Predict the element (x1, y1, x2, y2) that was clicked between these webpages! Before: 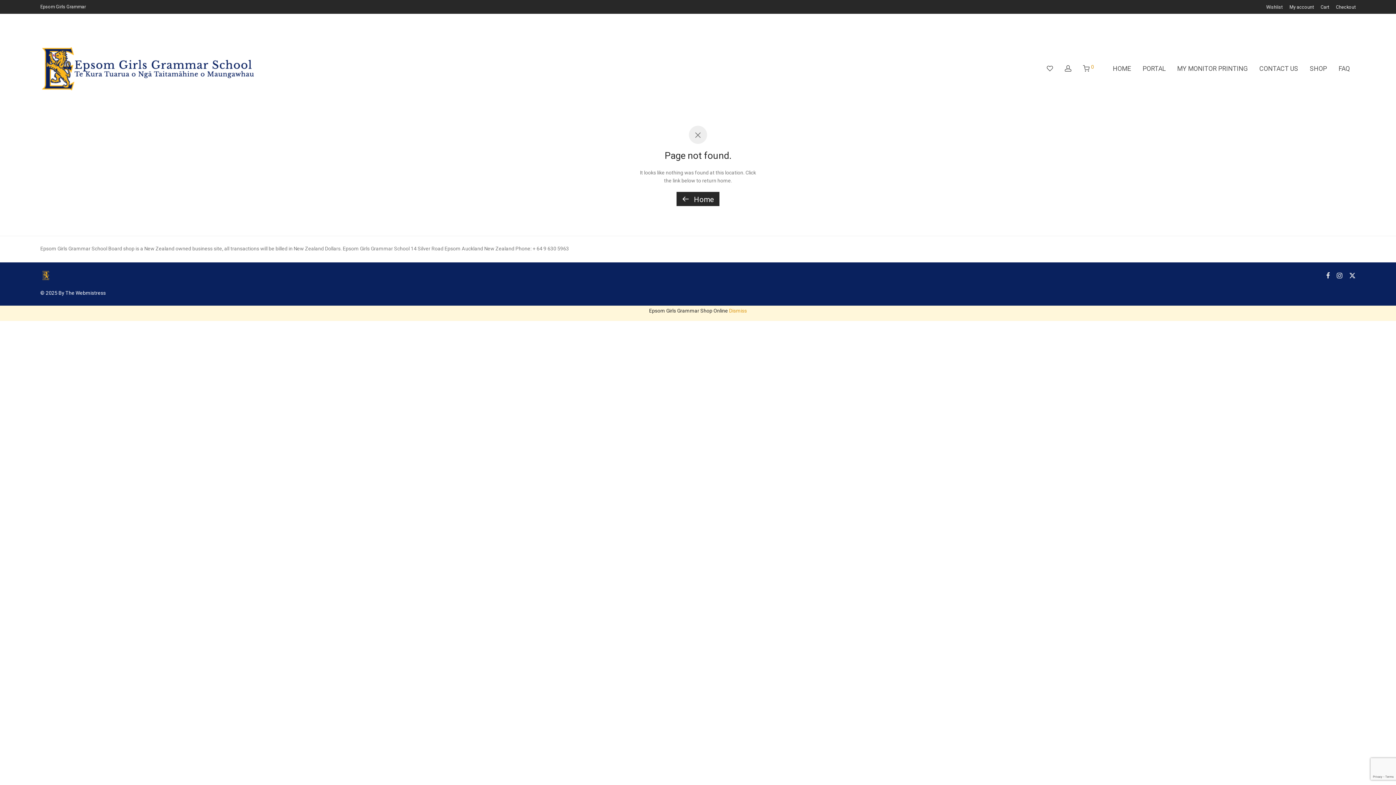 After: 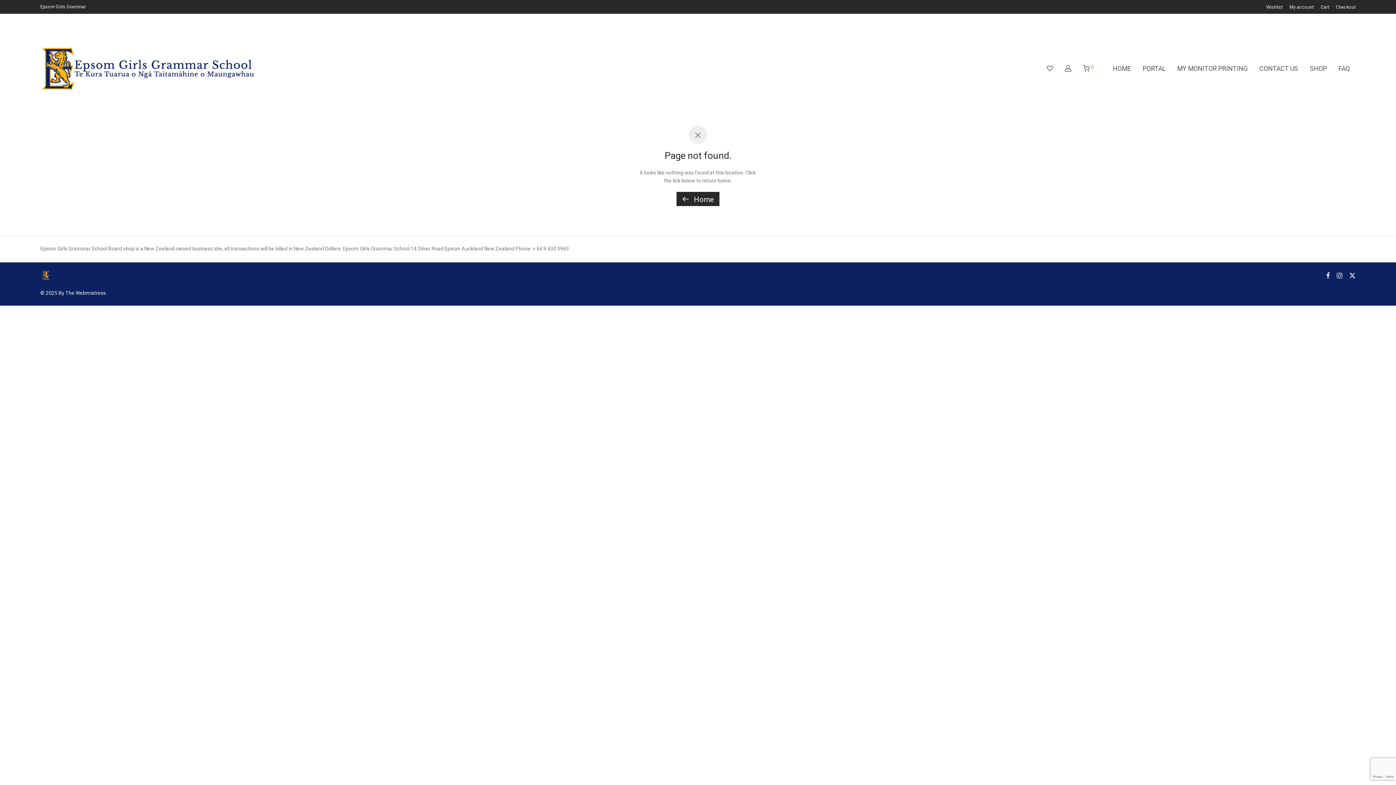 Action: bbox: (729, 308, 747, 313) label: Dismiss